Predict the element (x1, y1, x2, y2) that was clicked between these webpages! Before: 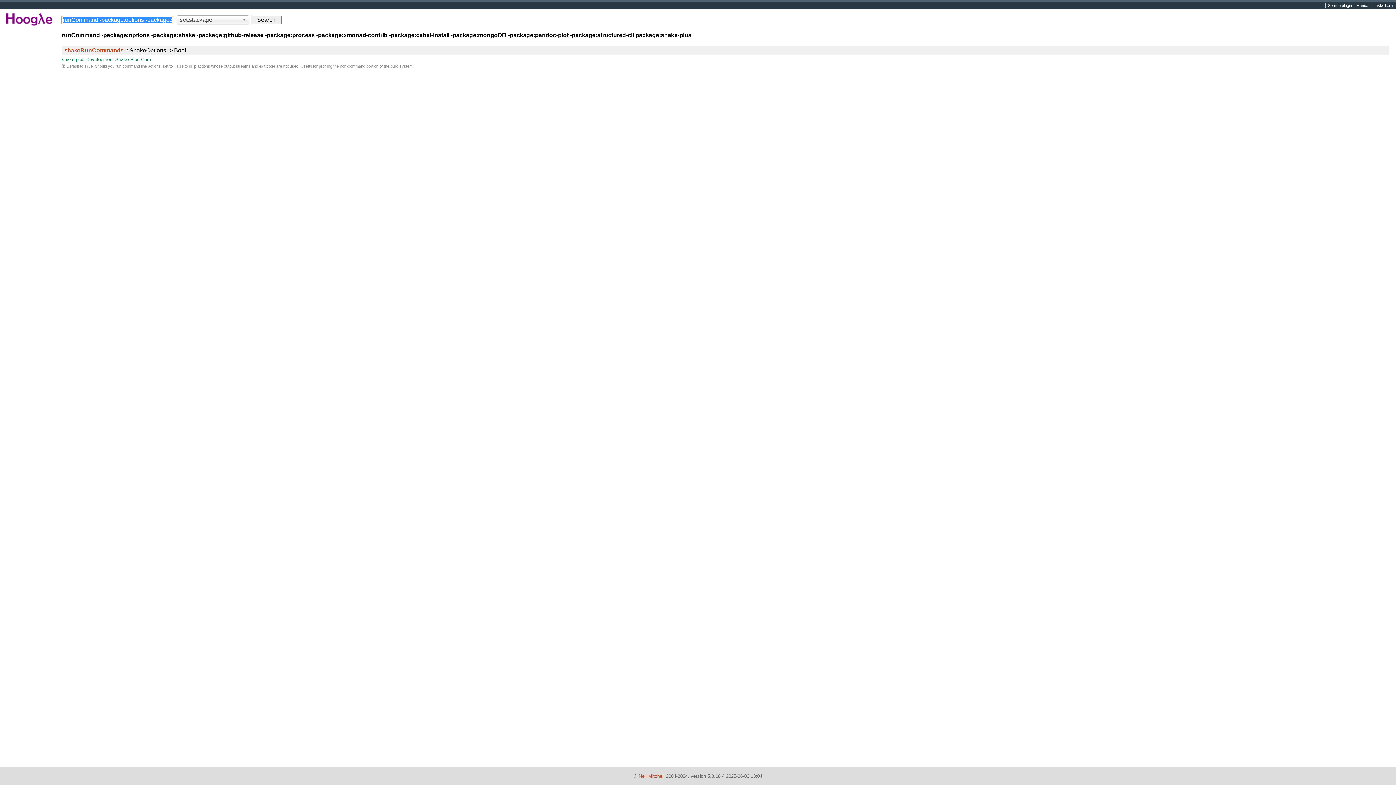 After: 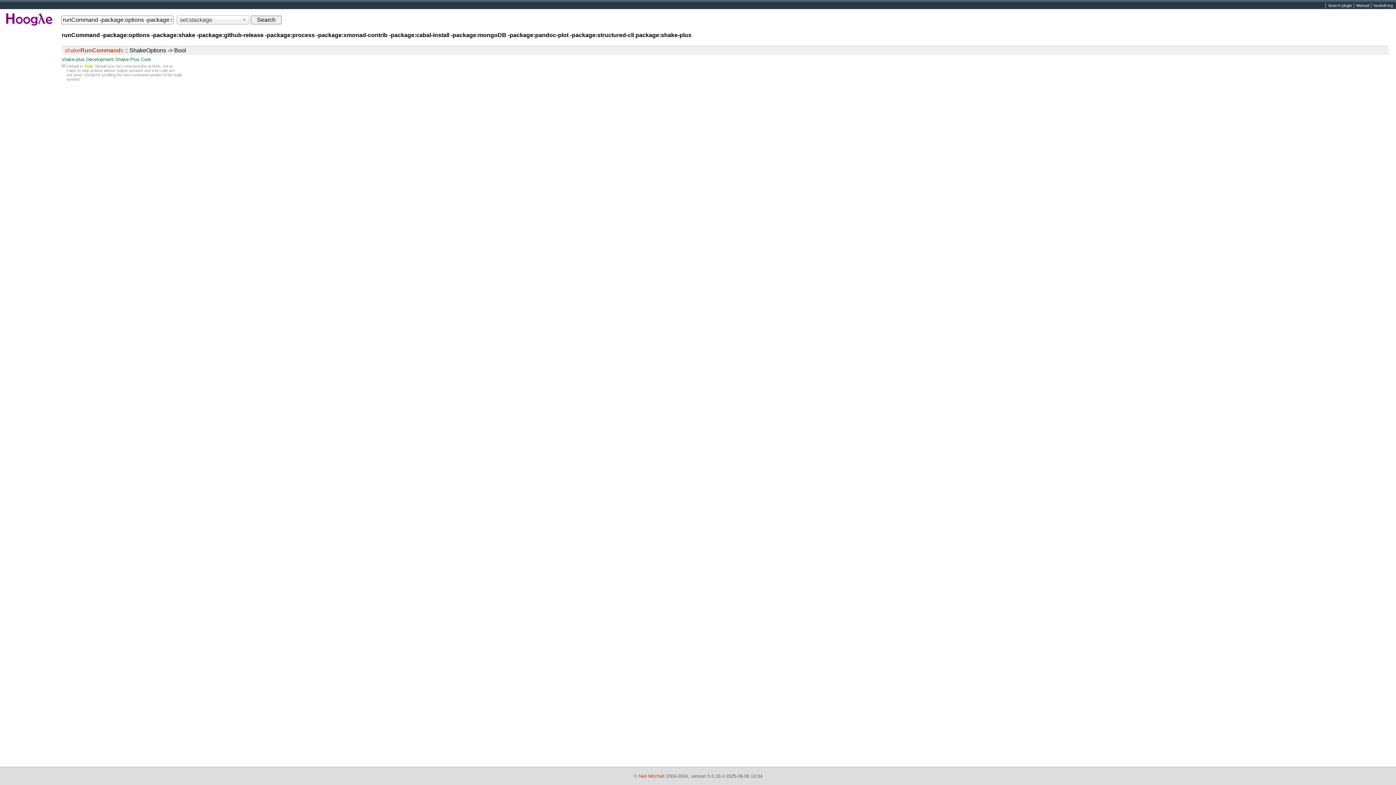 Action: label: True bbox: (84, 63, 92, 68)